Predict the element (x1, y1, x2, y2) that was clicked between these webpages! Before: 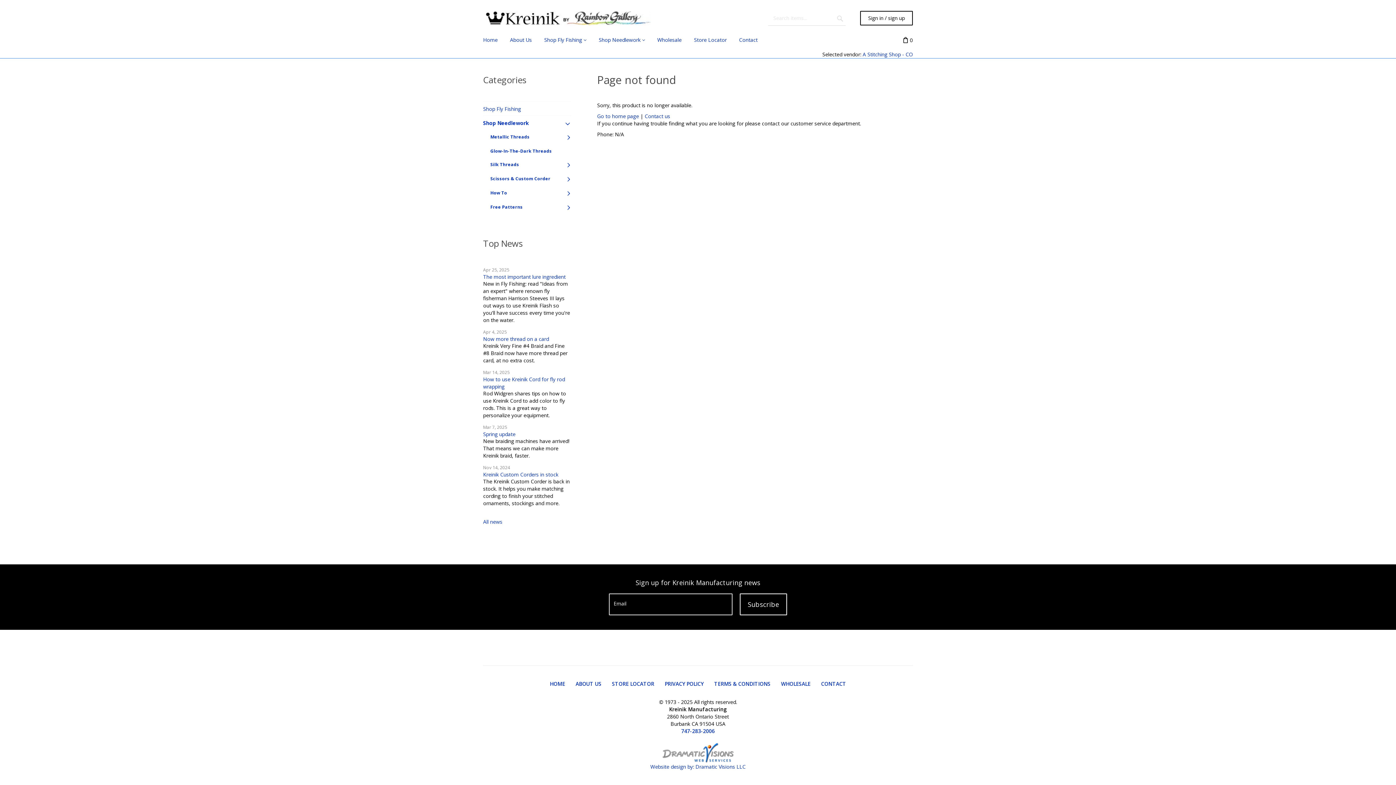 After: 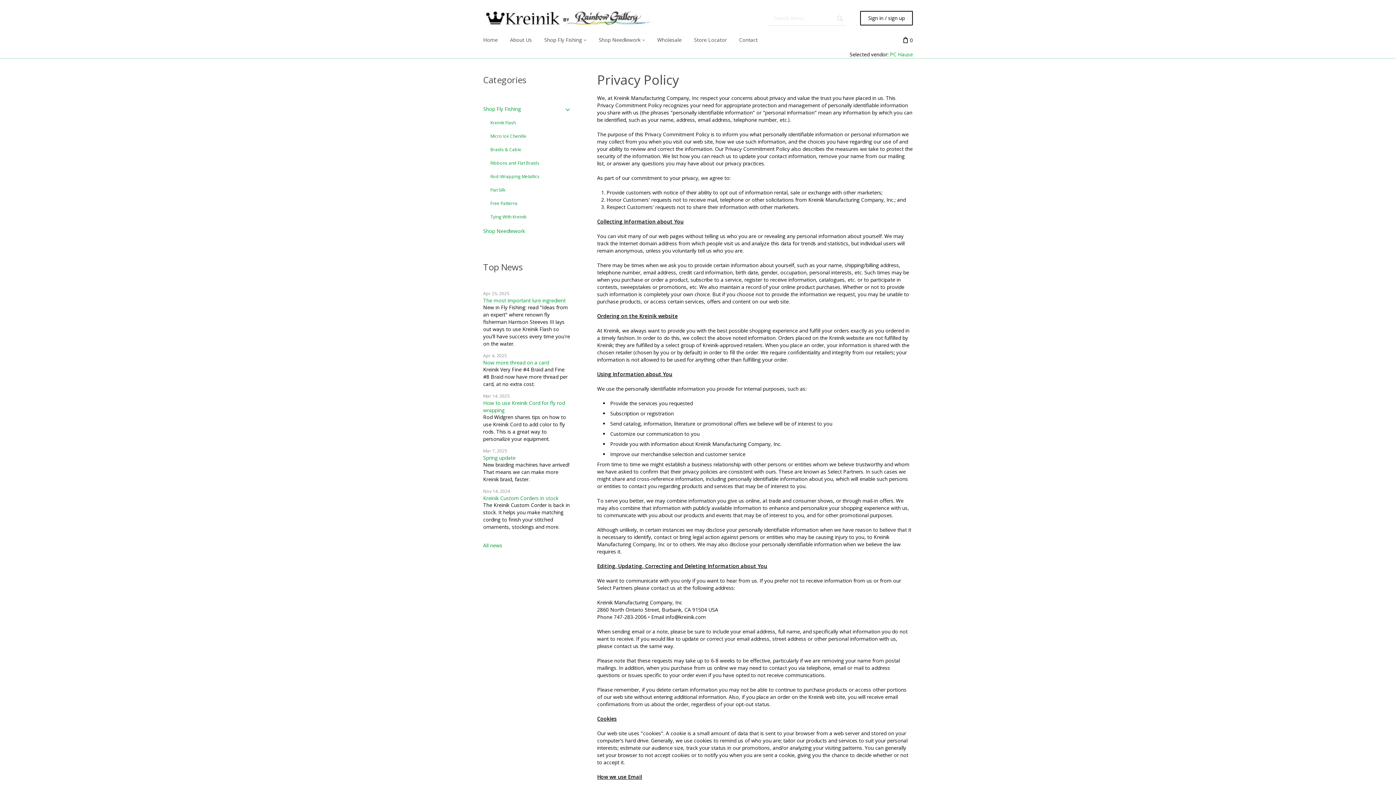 Action: label: PRIVACY POLICY bbox: (664, 680, 703, 687)